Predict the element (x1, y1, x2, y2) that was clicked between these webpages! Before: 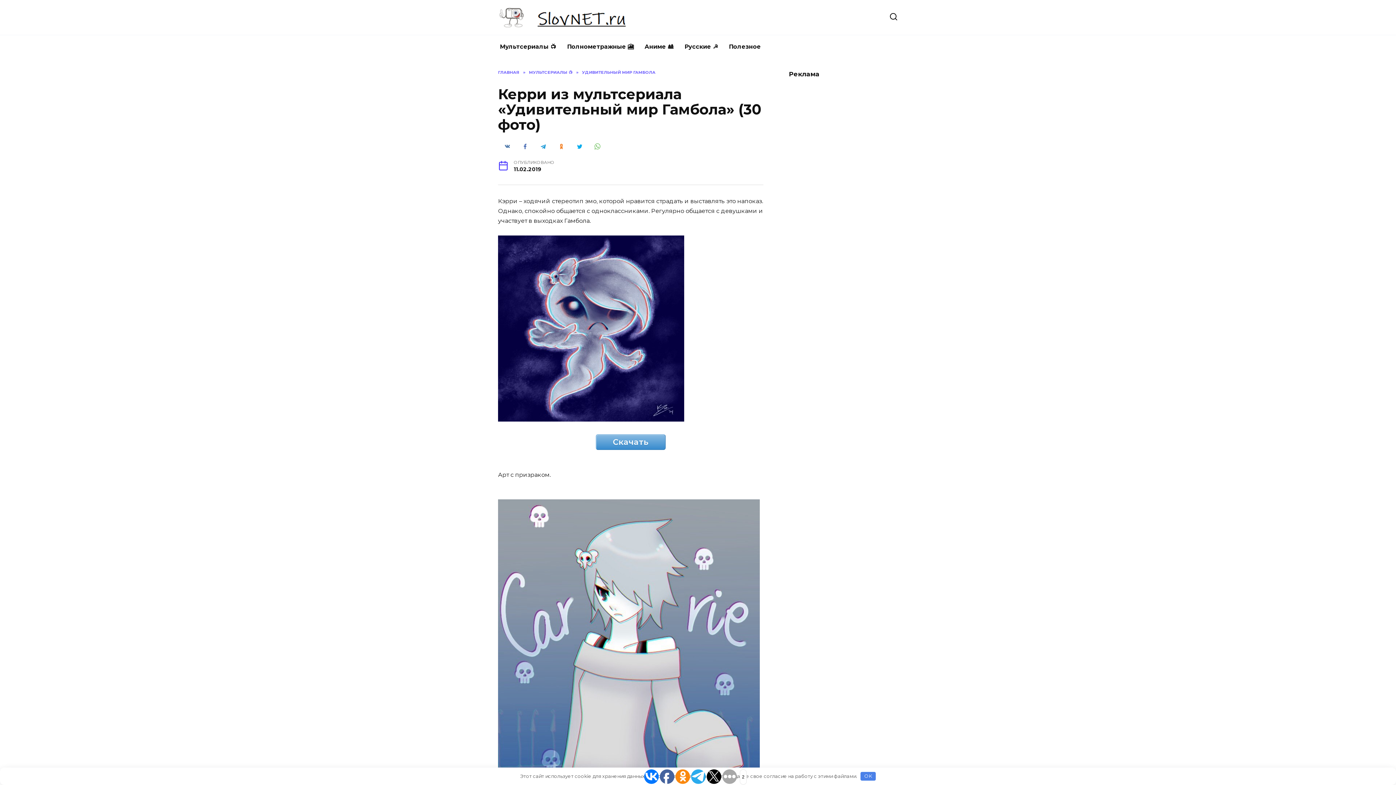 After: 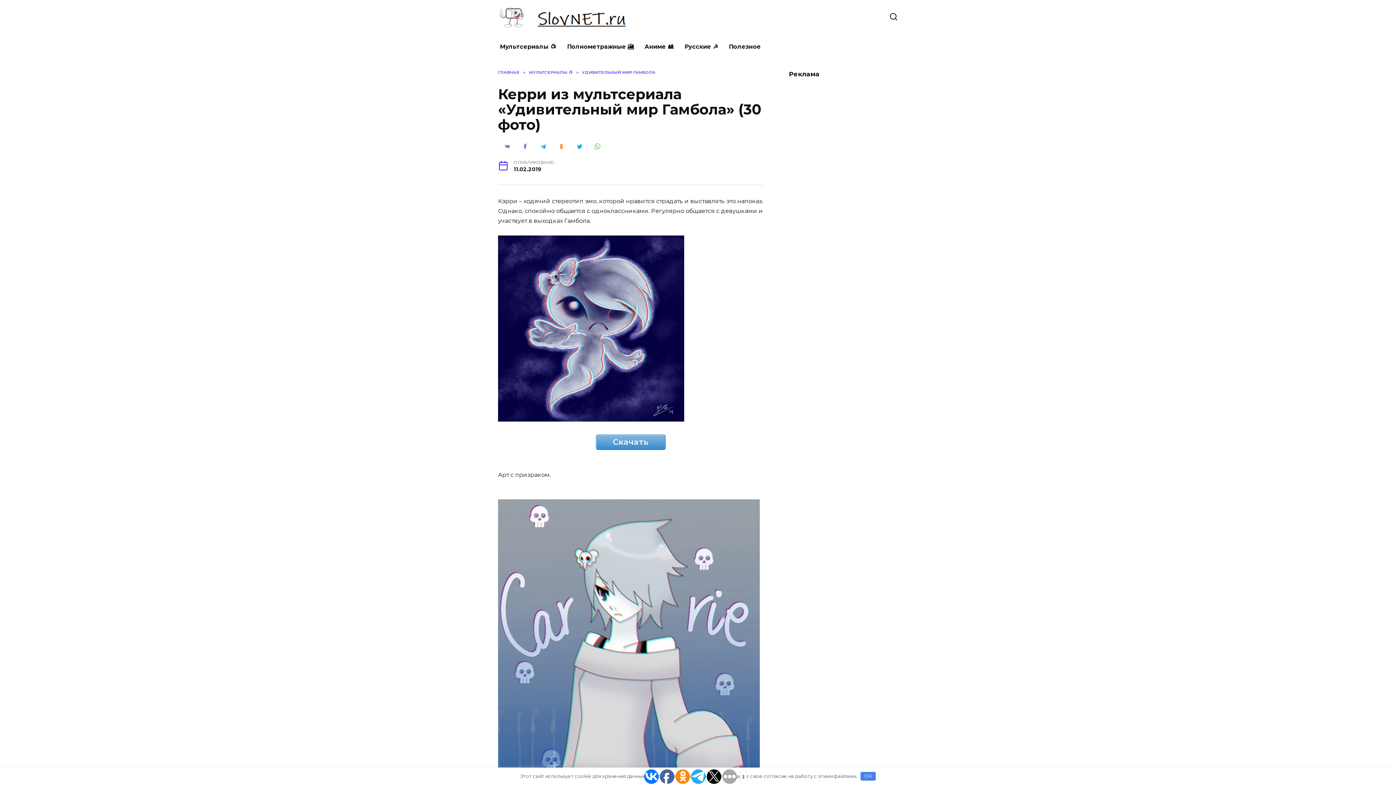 Action: bbox: (675, 769, 690, 784)